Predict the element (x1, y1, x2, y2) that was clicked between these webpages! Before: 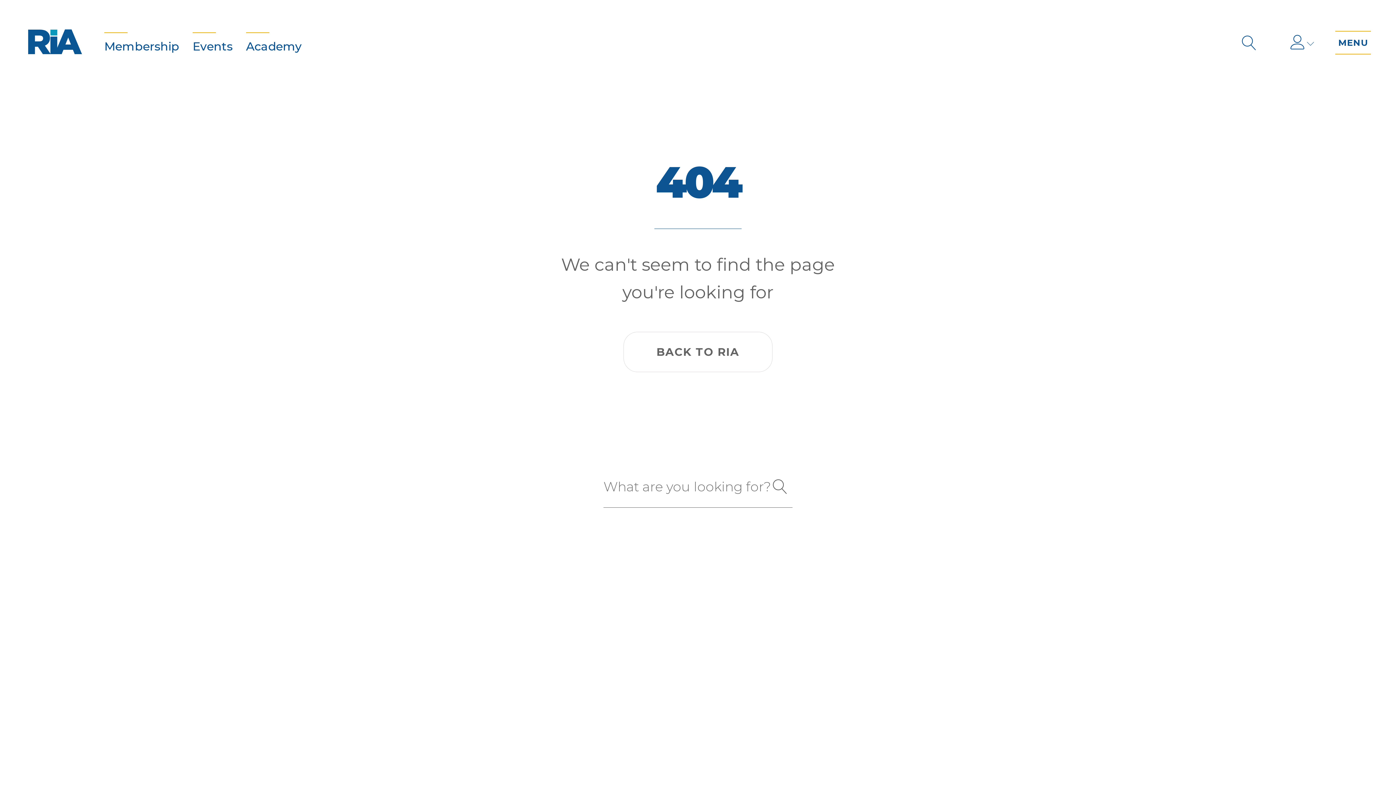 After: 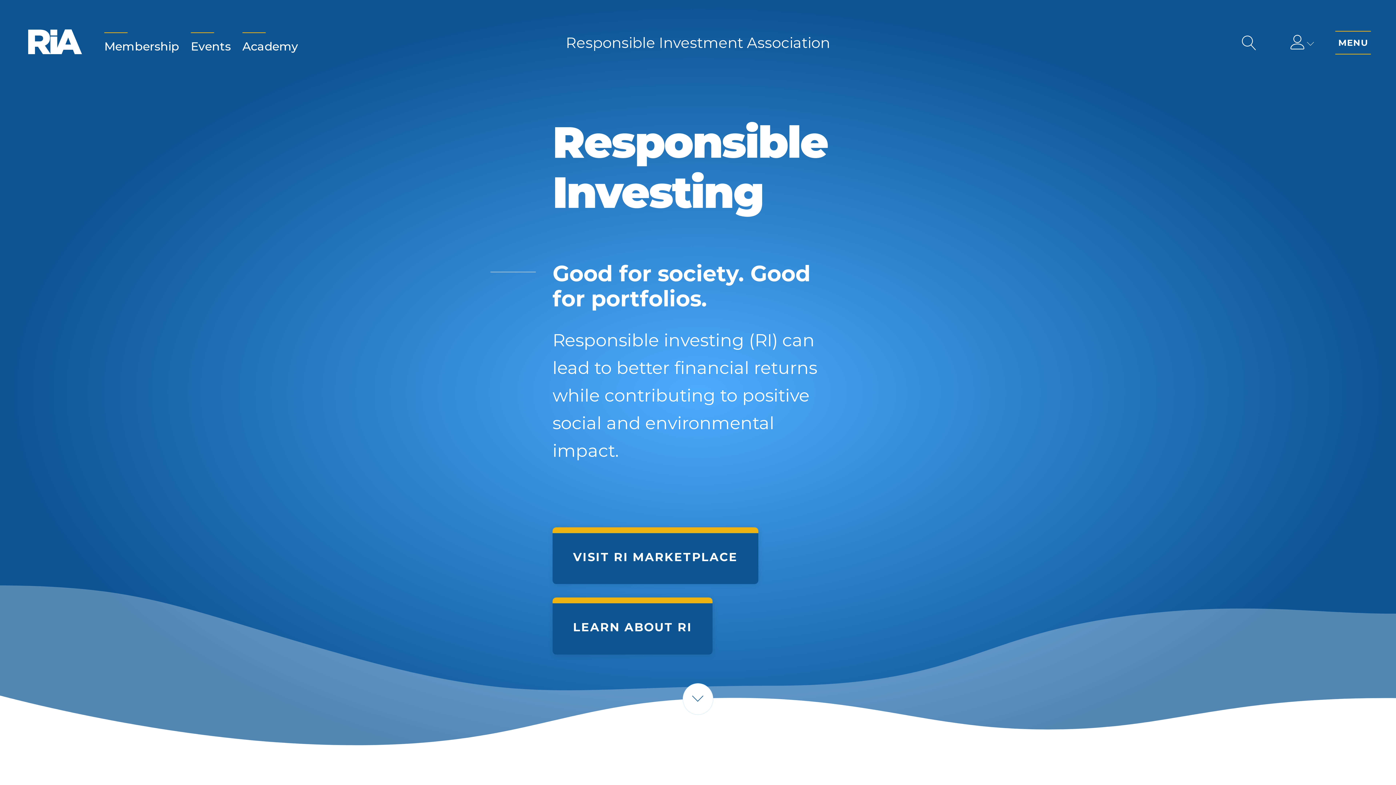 Action: bbox: (27, 29, 82, 56)